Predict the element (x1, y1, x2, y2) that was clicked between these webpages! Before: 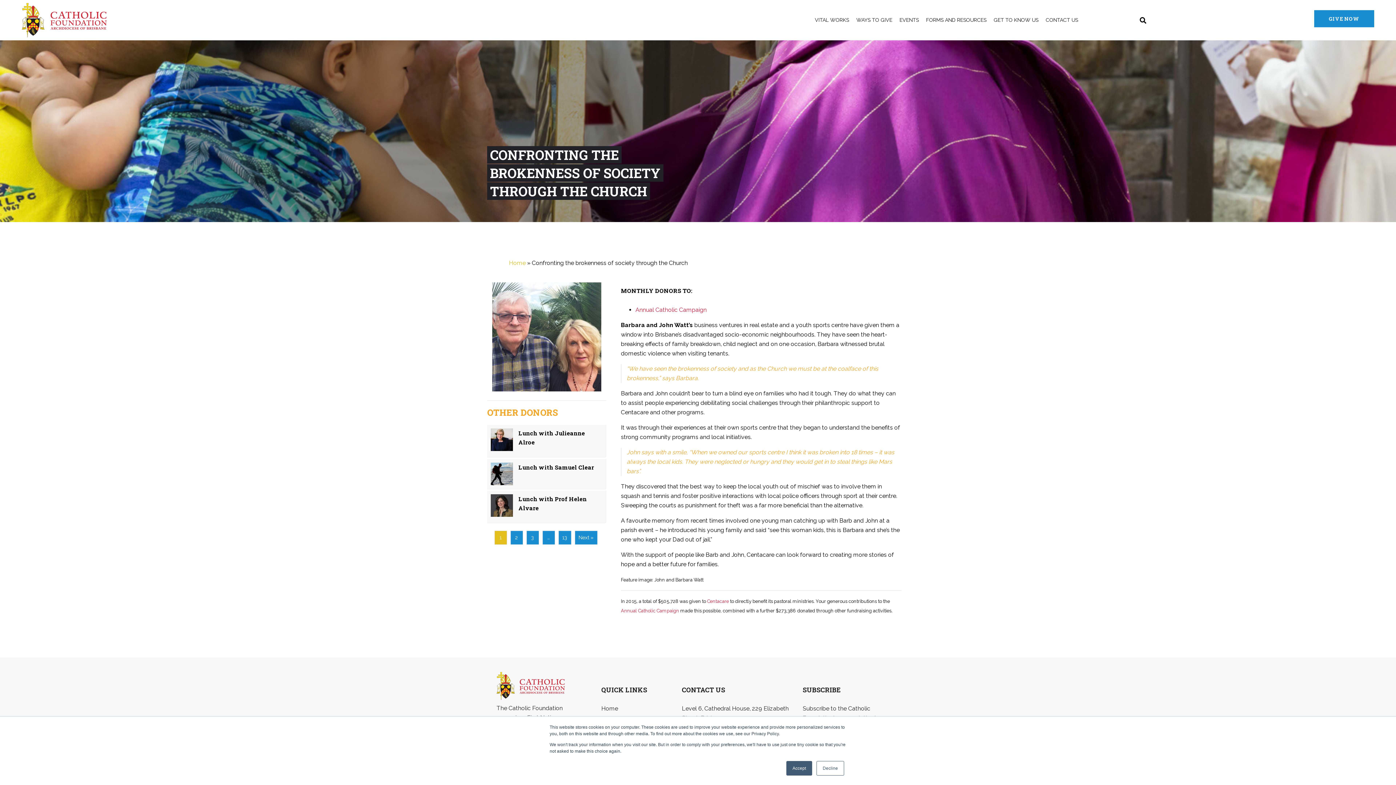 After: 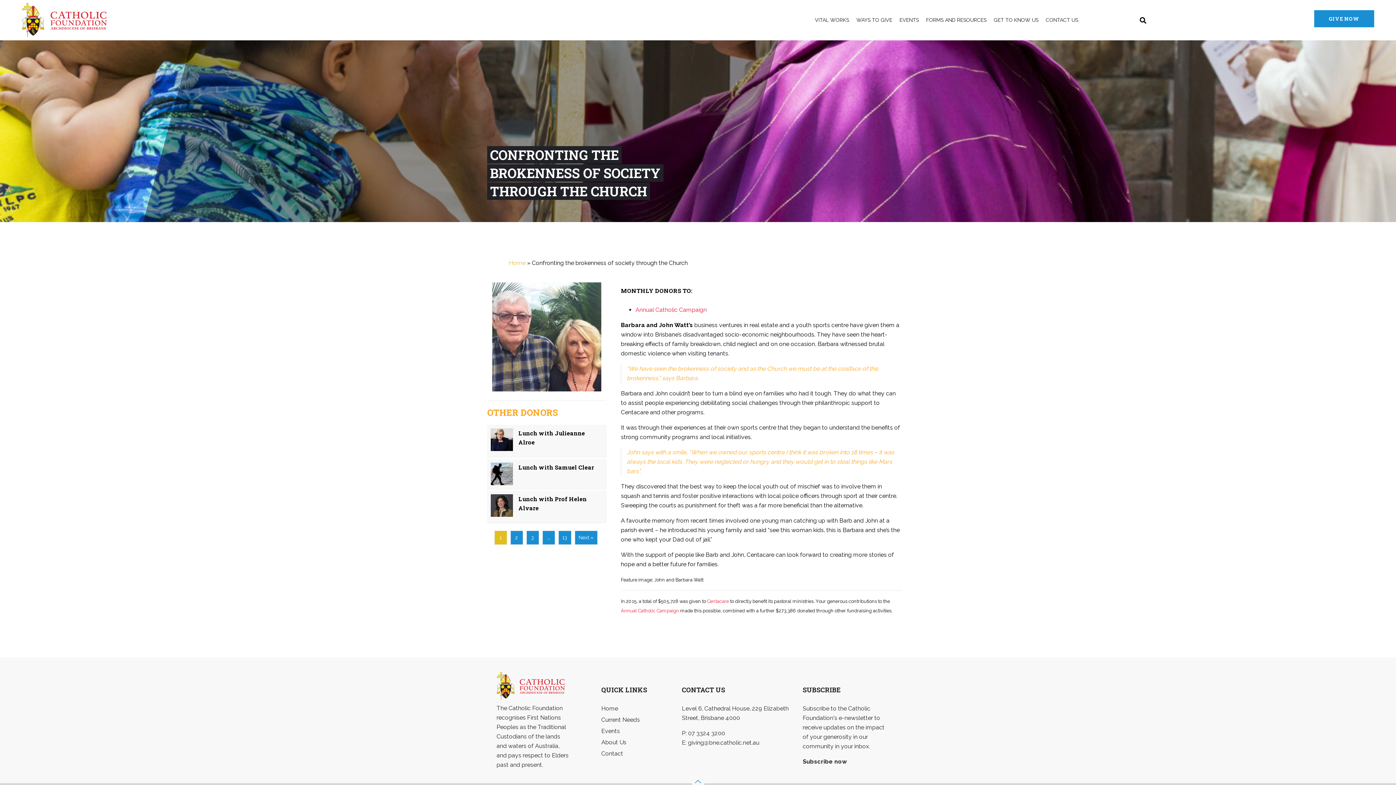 Action: bbox: (816, 761, 844, 776) label: Decline